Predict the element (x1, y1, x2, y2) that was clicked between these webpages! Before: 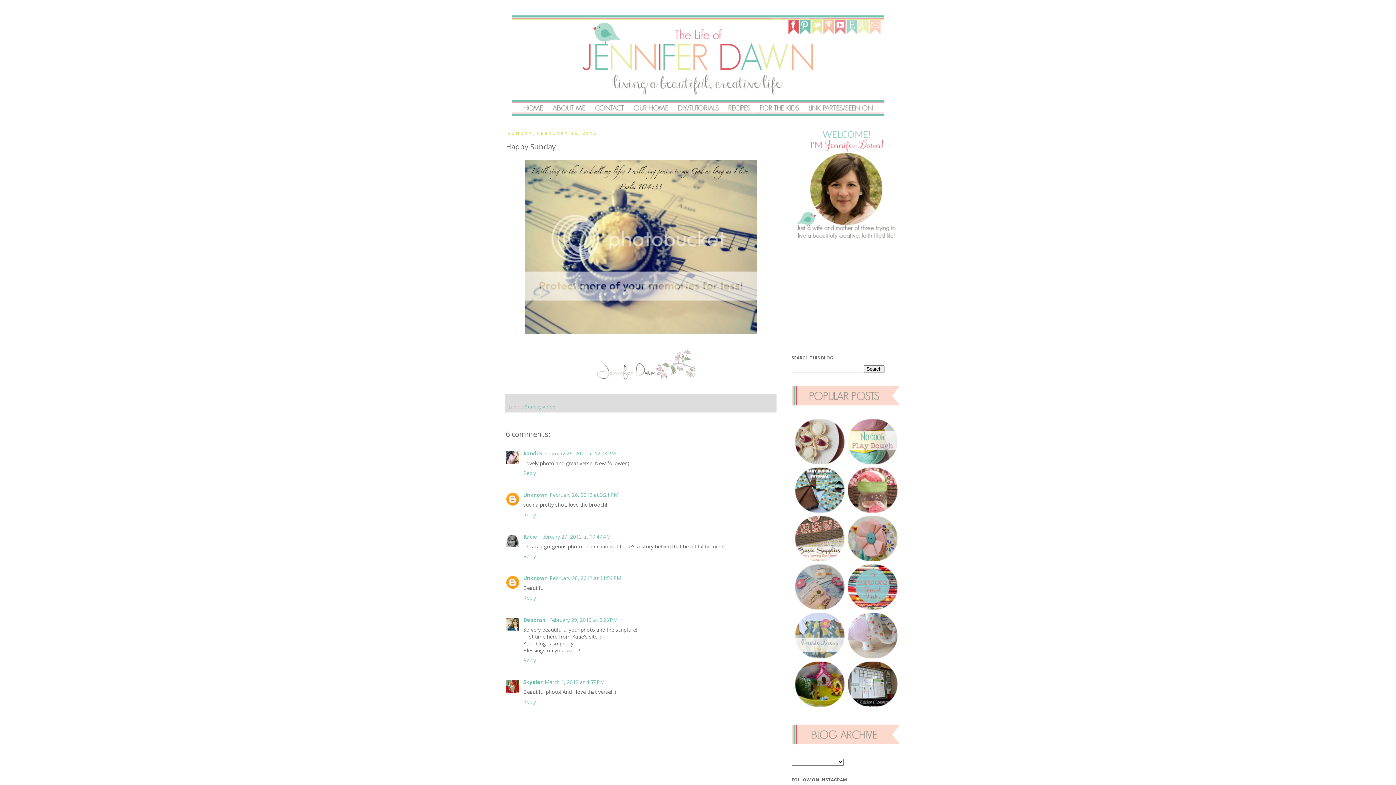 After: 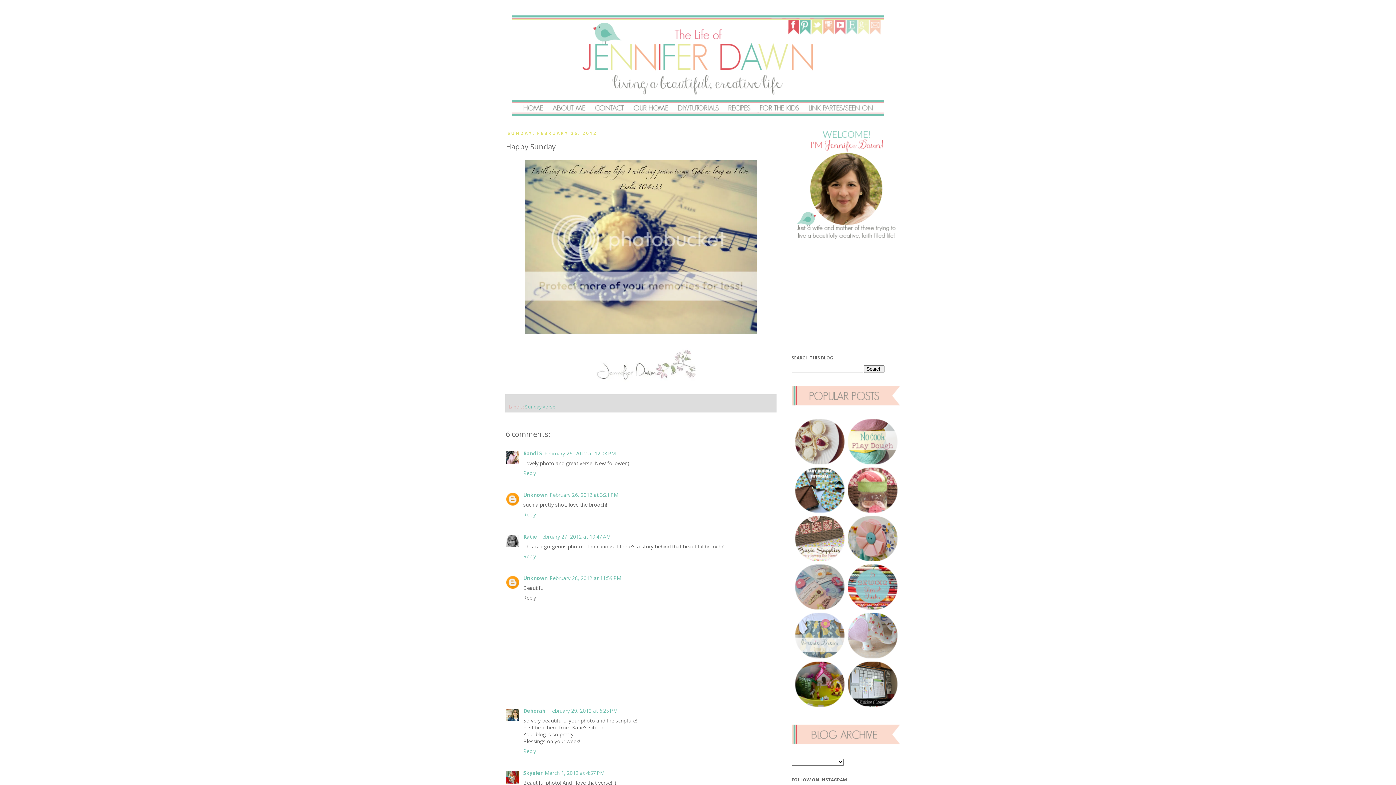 Action: bbox: (523, 592, 538, 601) label: Reply